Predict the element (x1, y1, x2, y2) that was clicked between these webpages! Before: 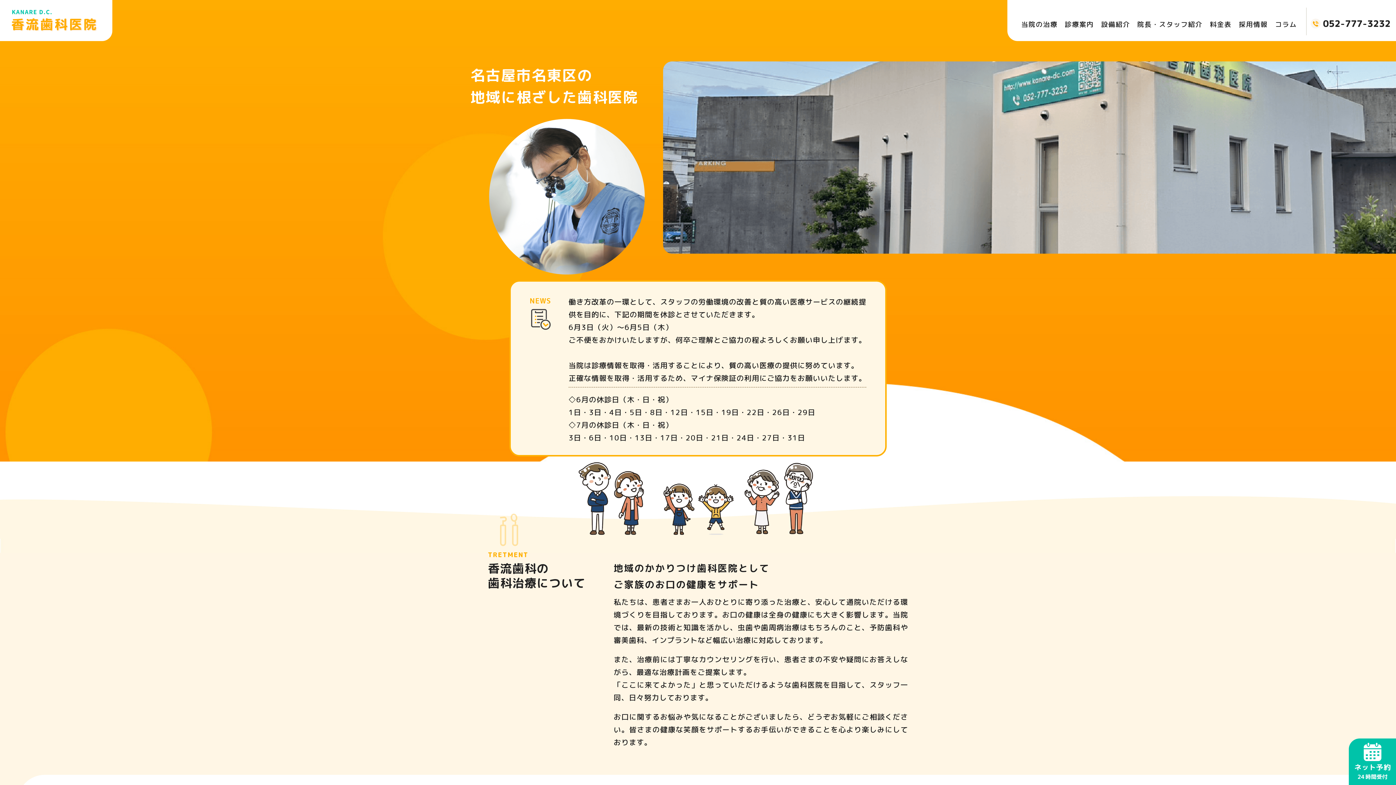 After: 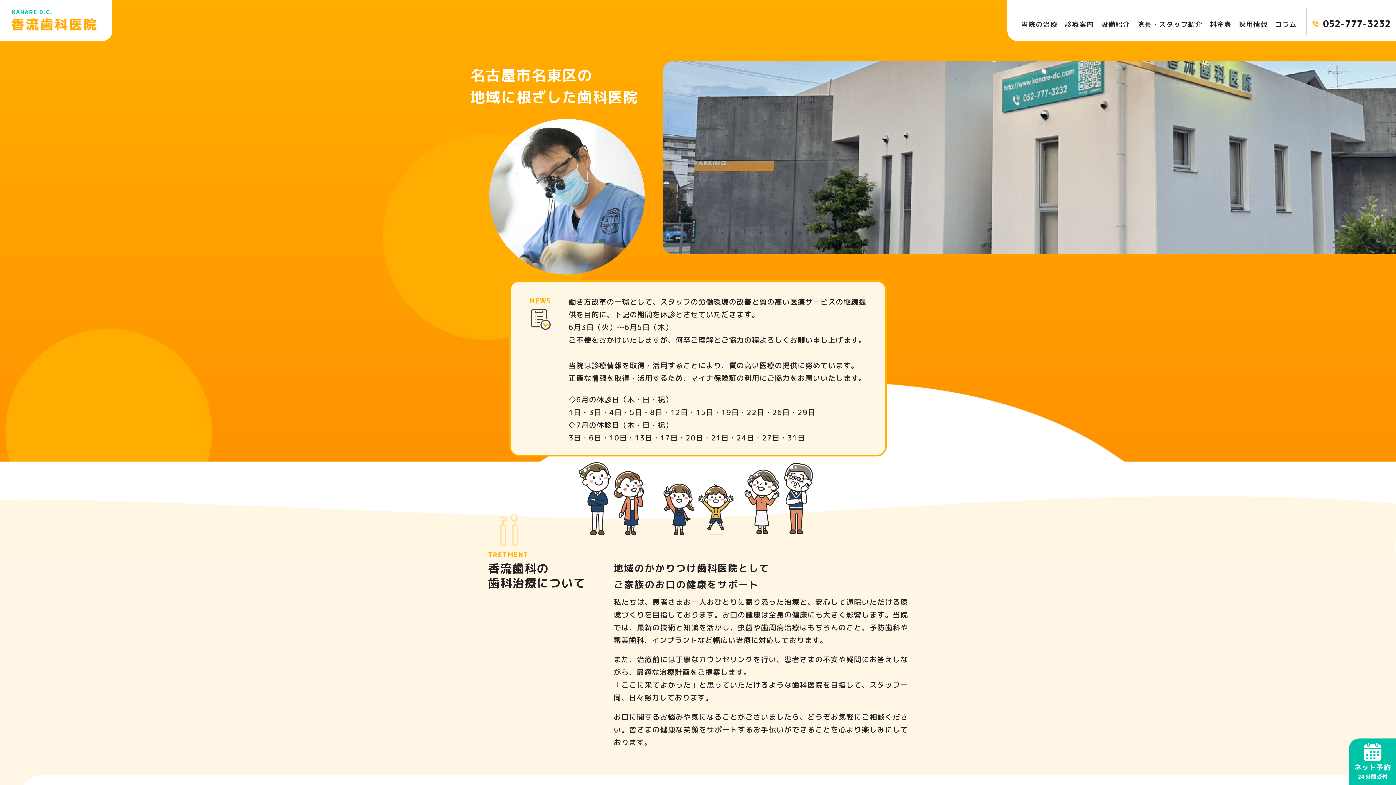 Action: bbox: (0, 0, 112, 41)